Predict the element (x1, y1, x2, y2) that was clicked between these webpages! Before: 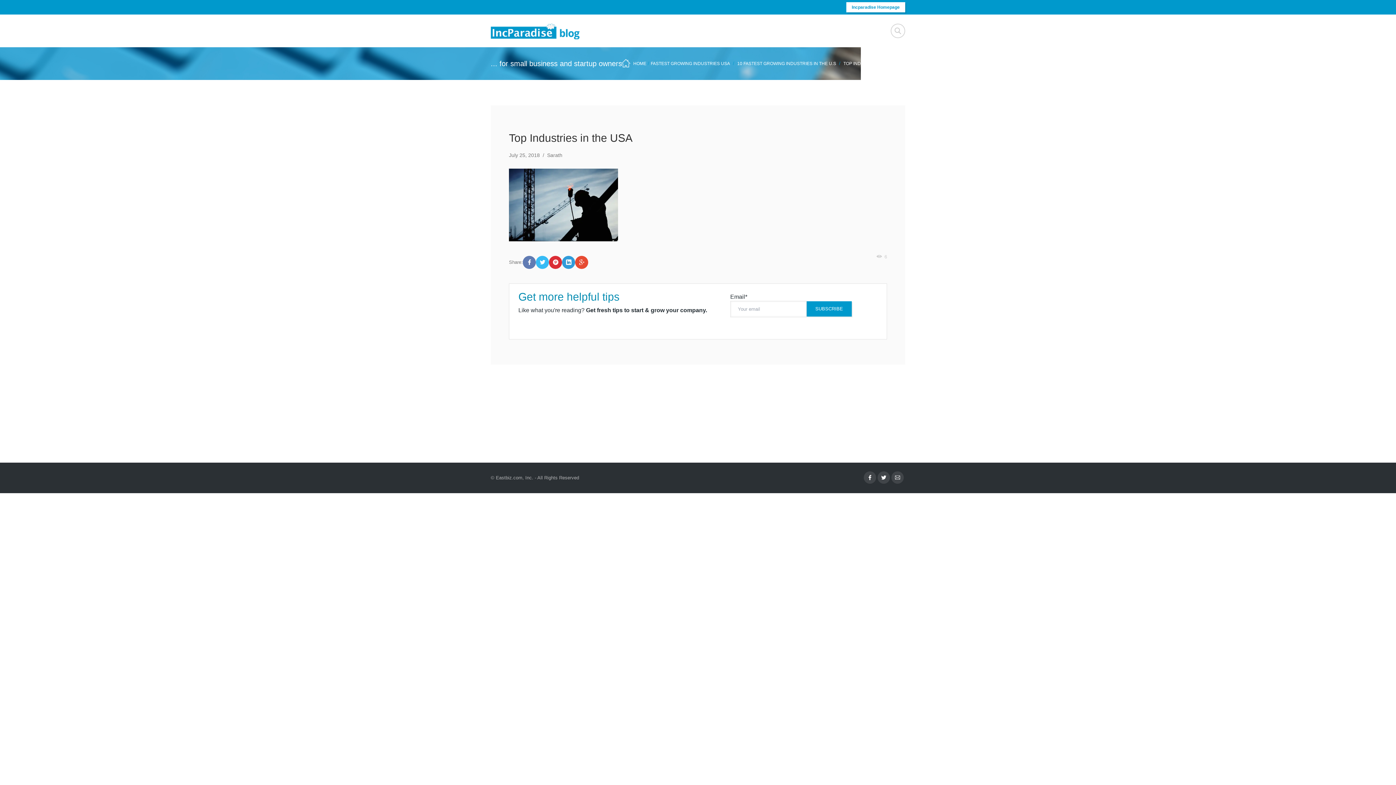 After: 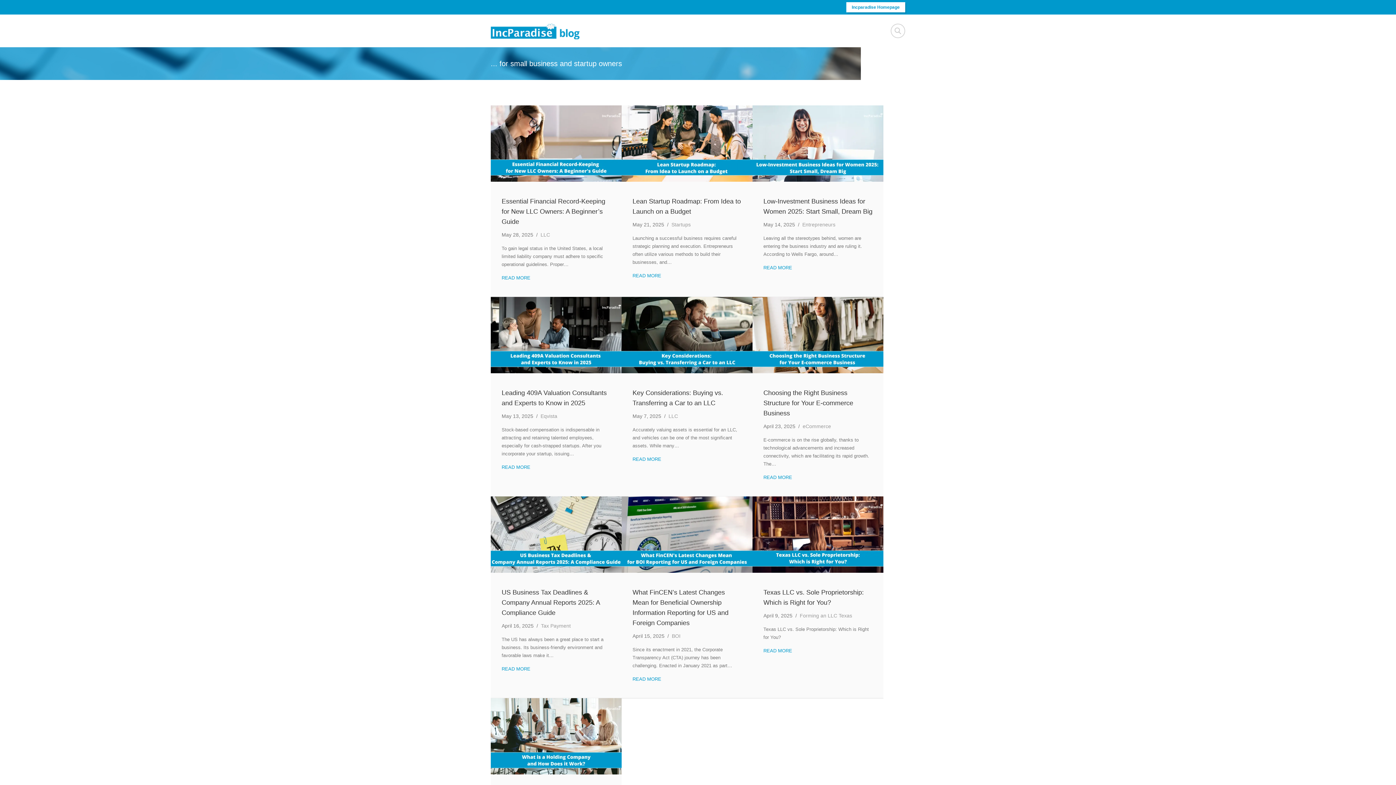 Action: bbox: (490, 22, 581, 39)